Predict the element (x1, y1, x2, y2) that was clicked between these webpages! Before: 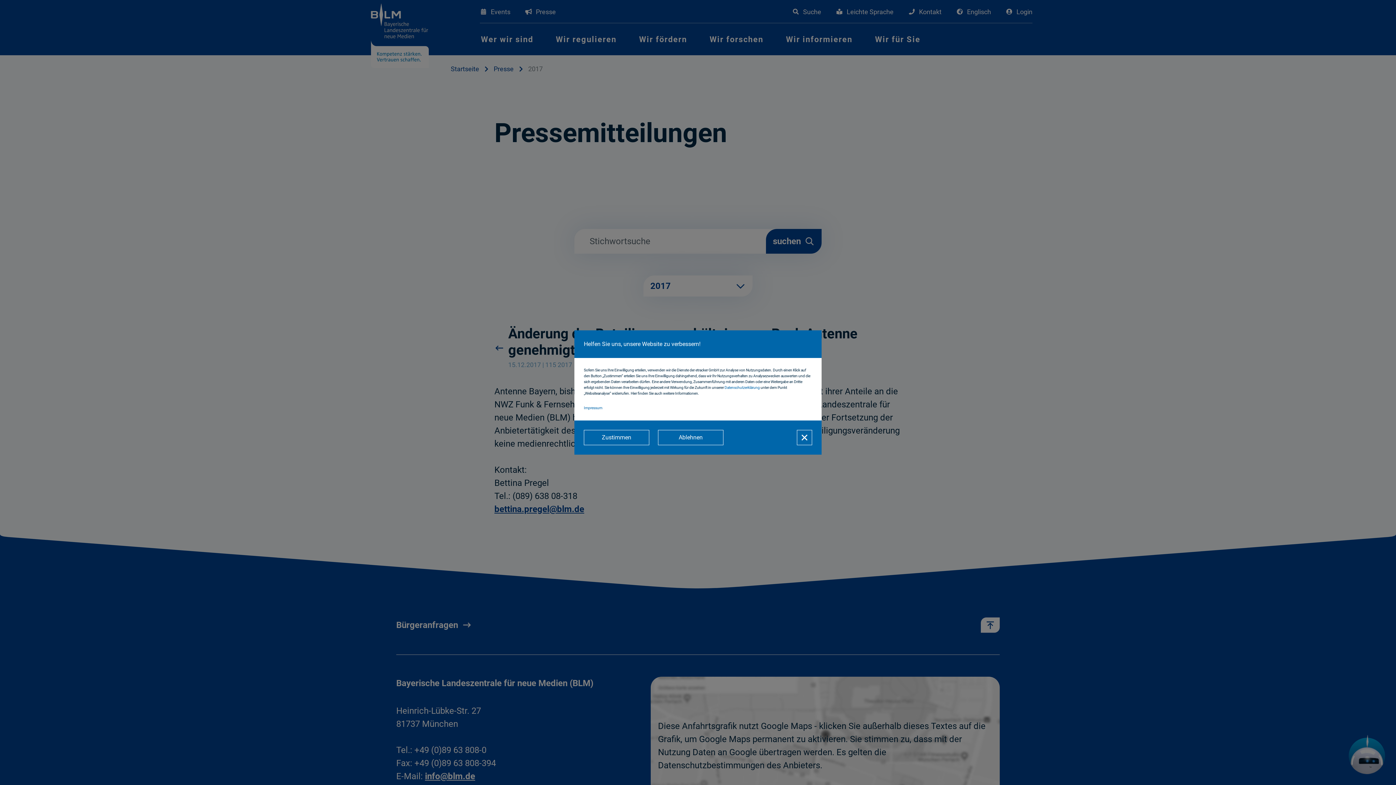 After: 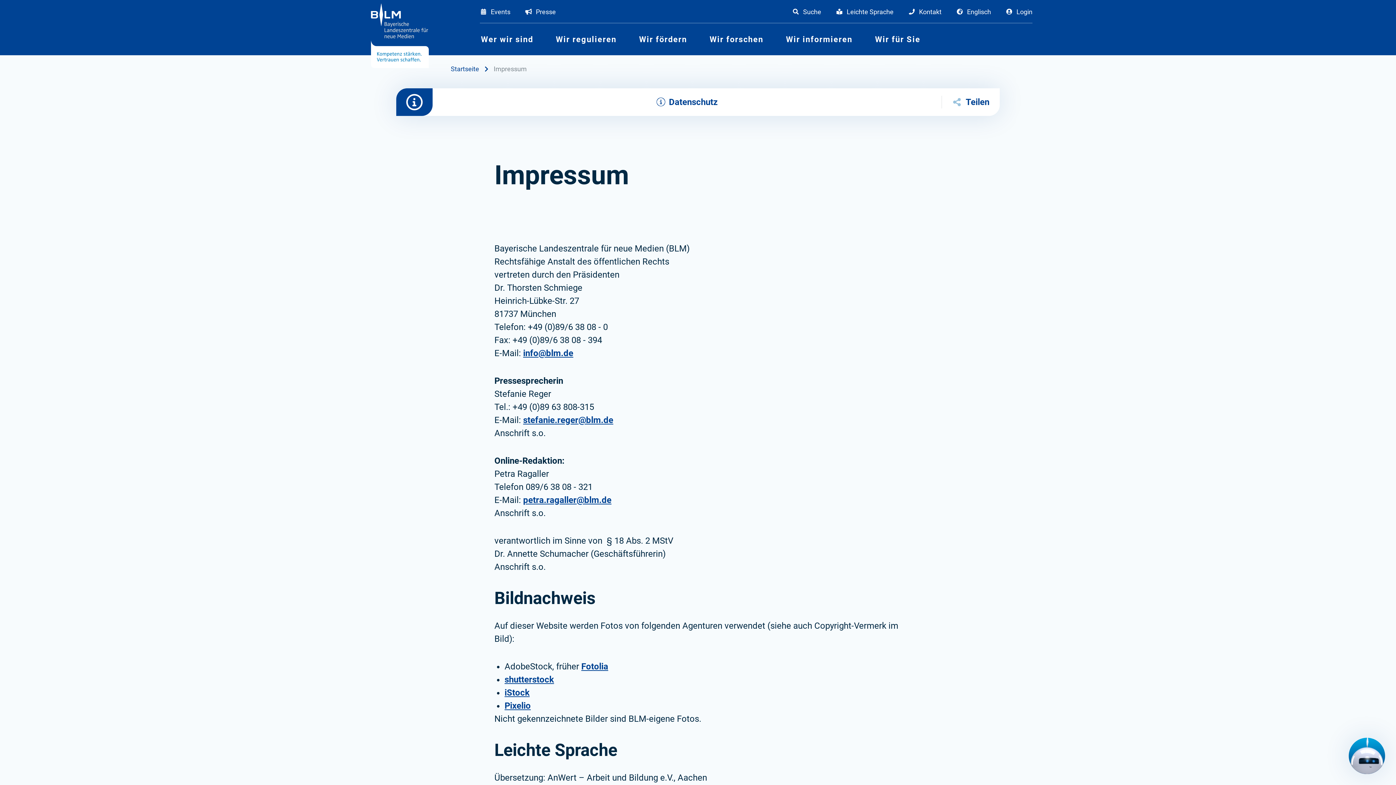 Action: label: Impressum bbox: (584, 405, 602, 410)